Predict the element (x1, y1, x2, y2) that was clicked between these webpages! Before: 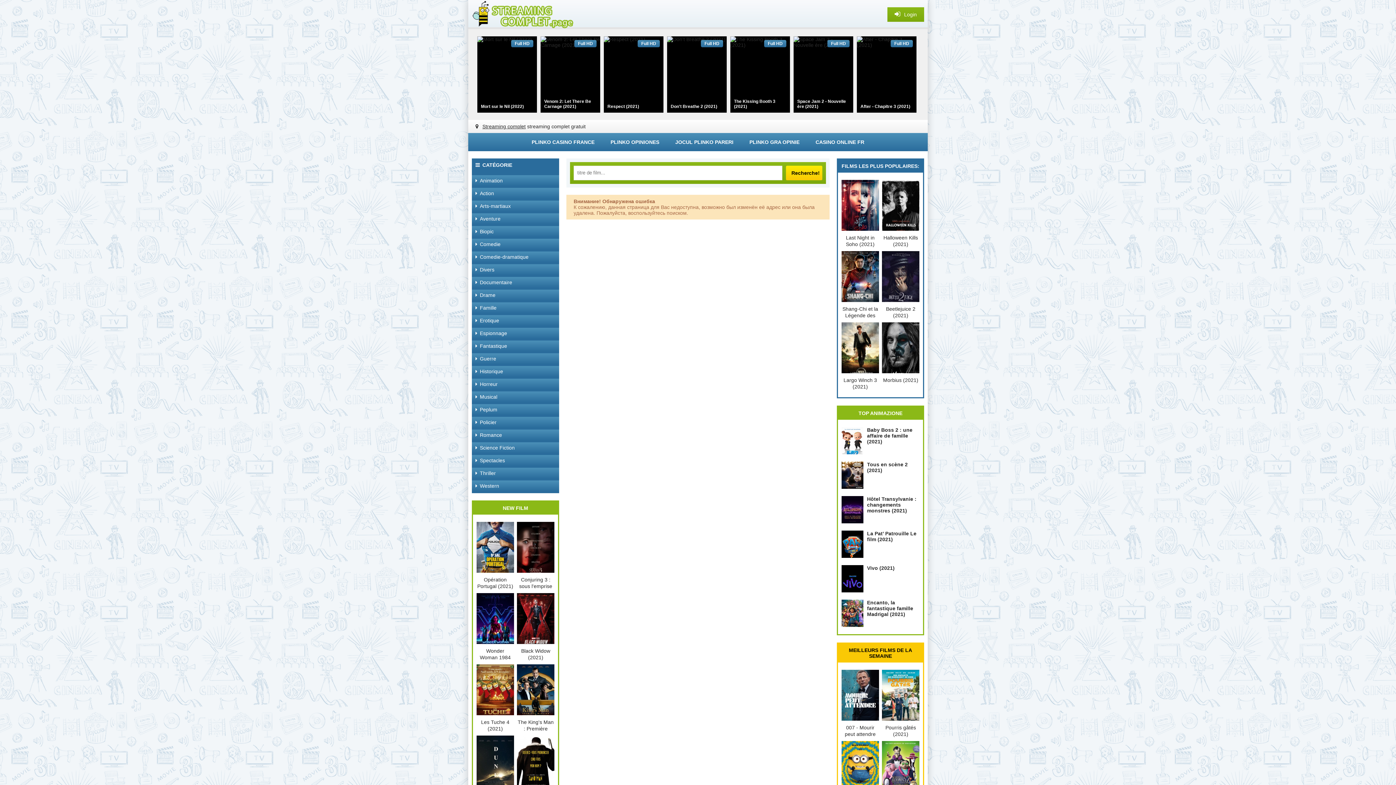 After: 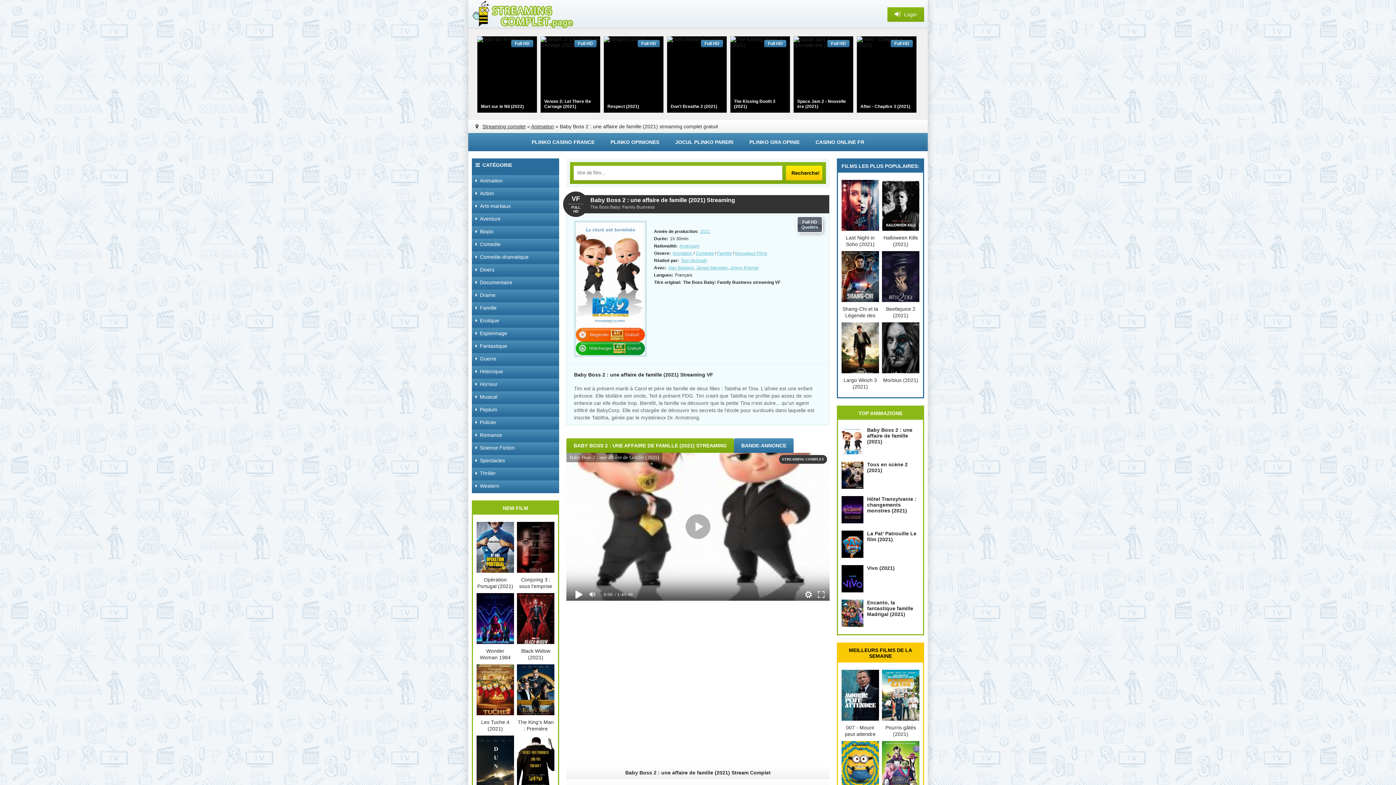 Action: bbox: (841, 427, 919, 458) label: Baby Boss 2 : une affaire de famille (2021)